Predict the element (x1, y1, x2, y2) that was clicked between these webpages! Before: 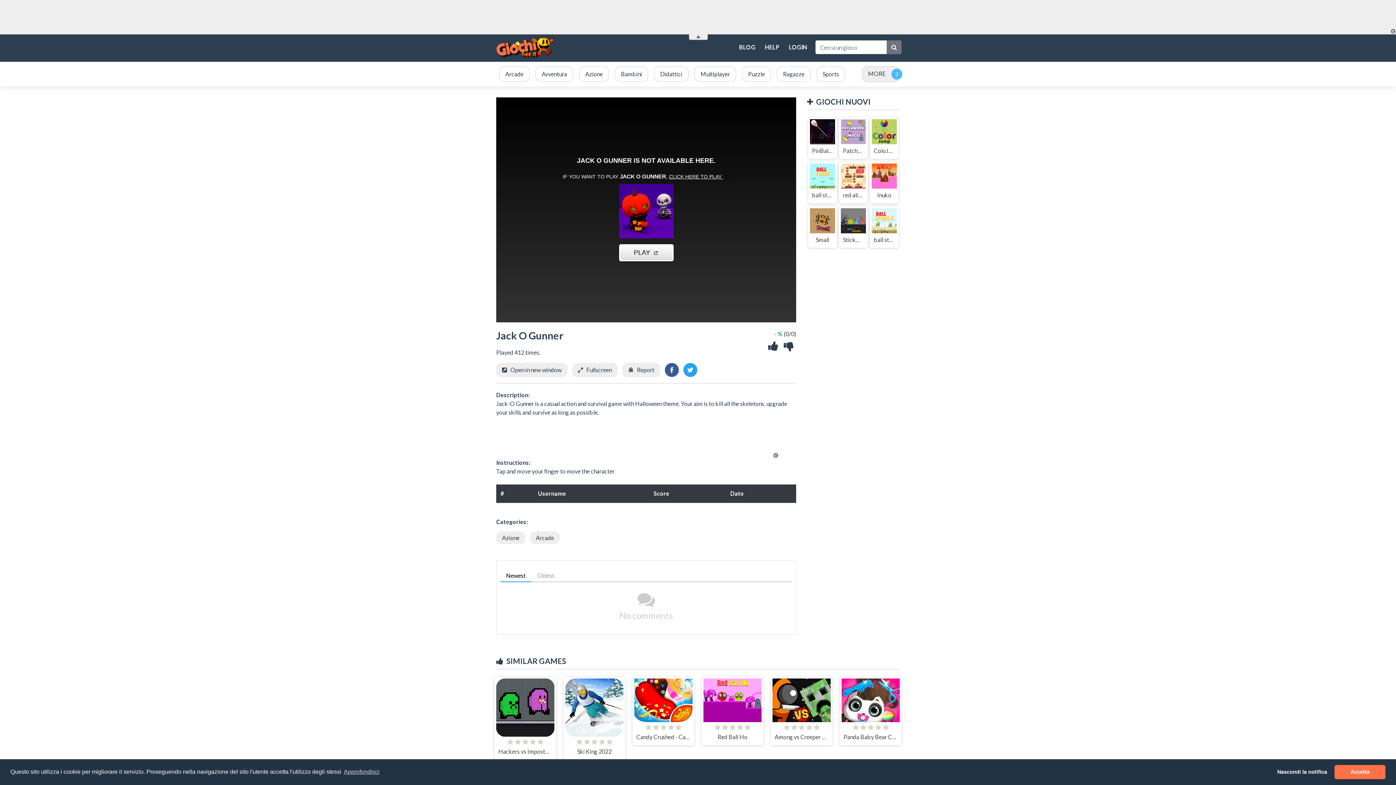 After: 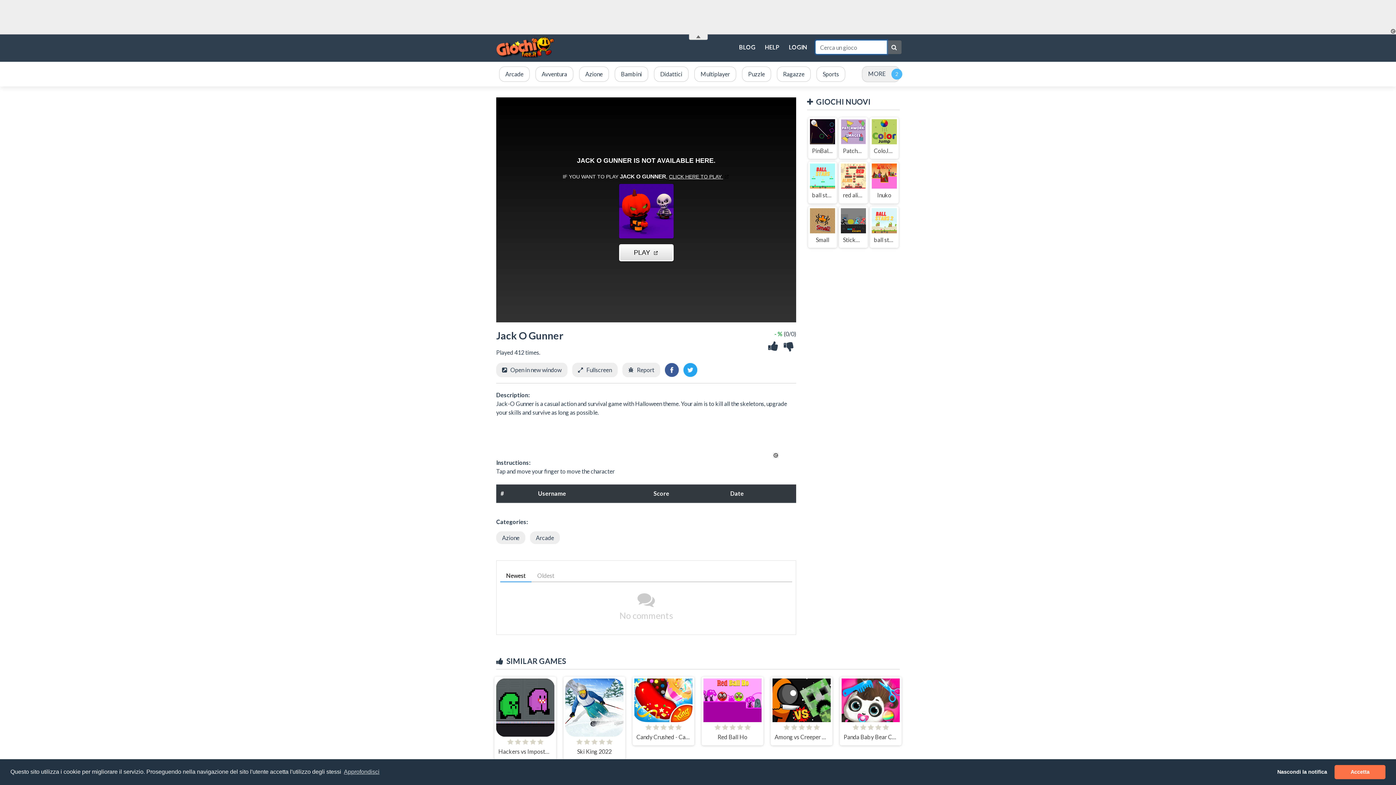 Action: bbox: (886, 40, 901, 54)